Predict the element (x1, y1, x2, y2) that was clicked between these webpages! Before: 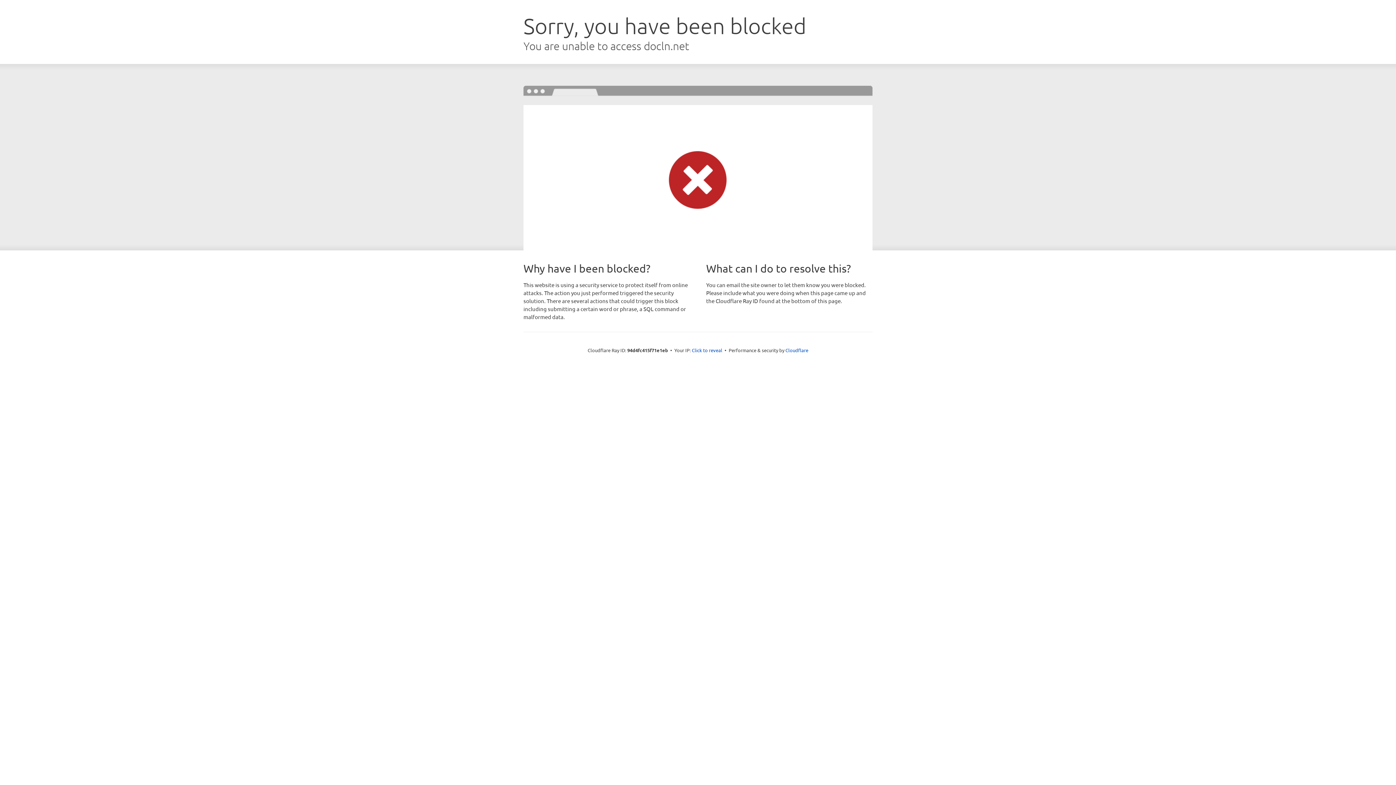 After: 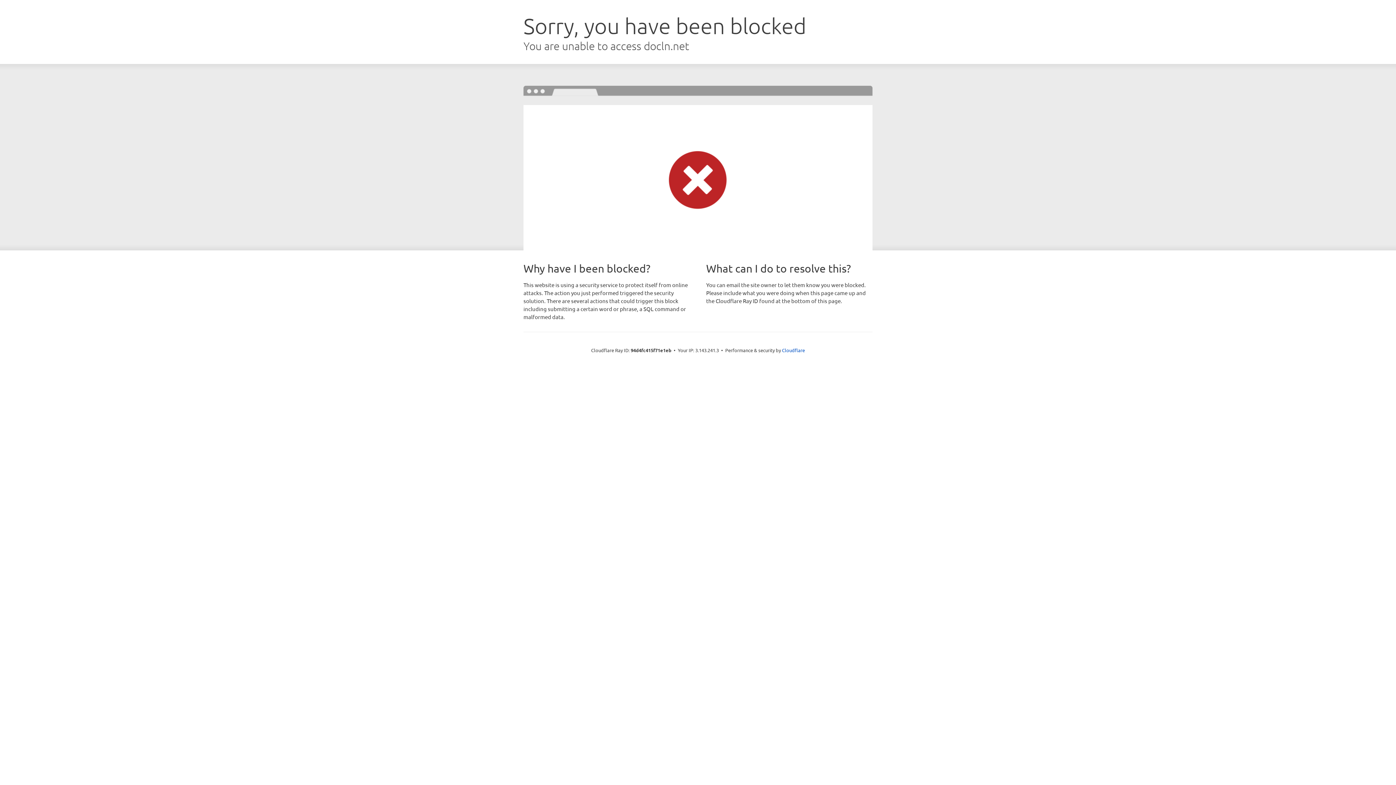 Action: bbox: (692, 346, 722, 353) label: Click to reveal